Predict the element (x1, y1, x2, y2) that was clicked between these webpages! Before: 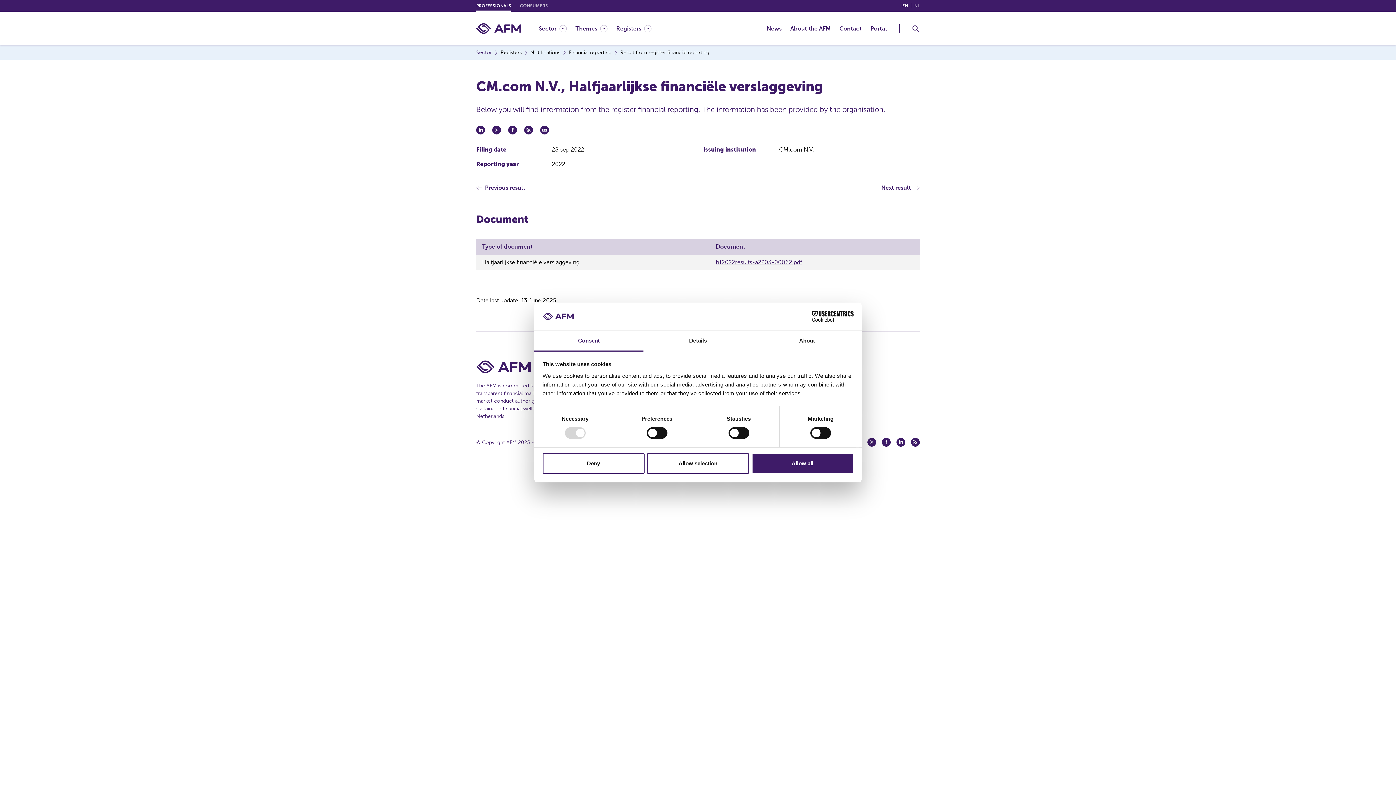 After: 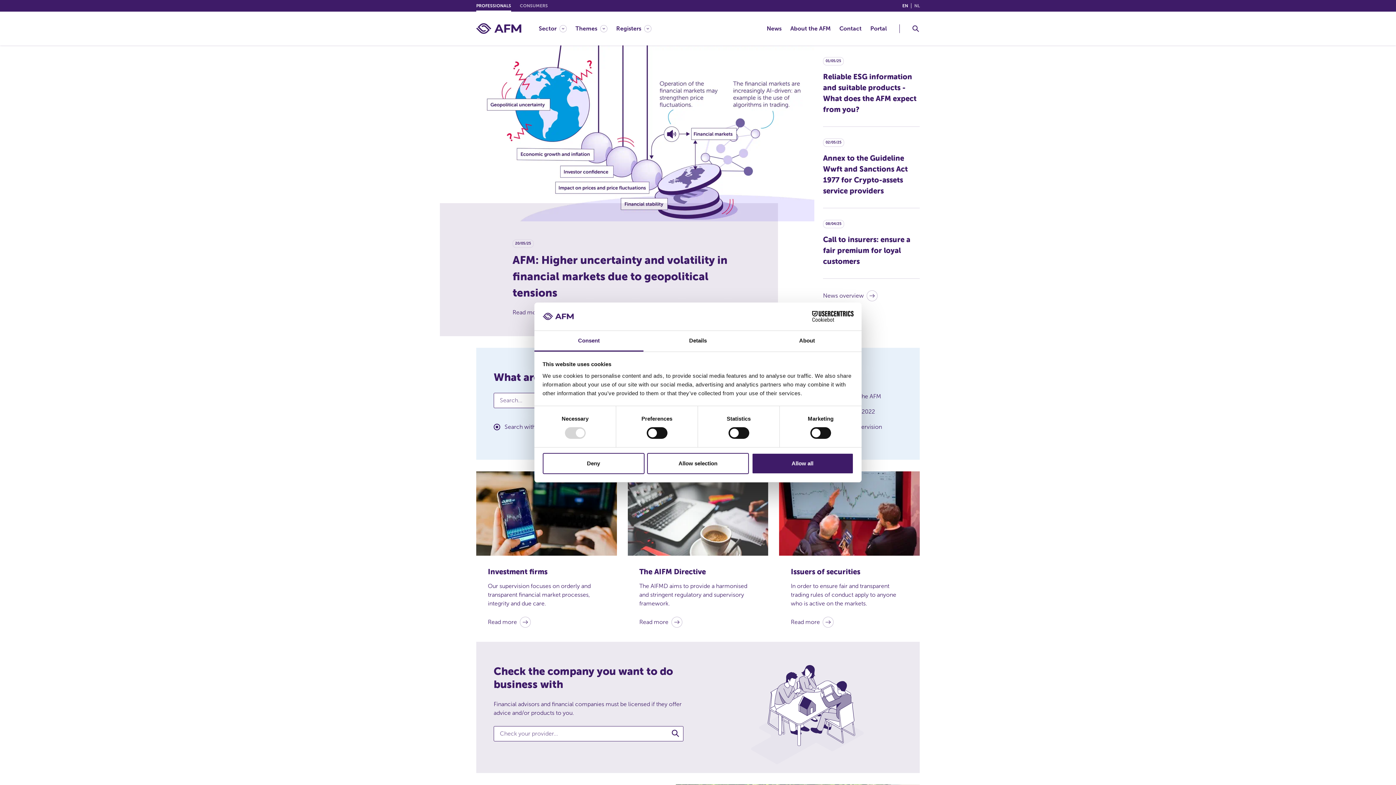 Action: label: AFM home bbox: (476, 23, 521, 33)